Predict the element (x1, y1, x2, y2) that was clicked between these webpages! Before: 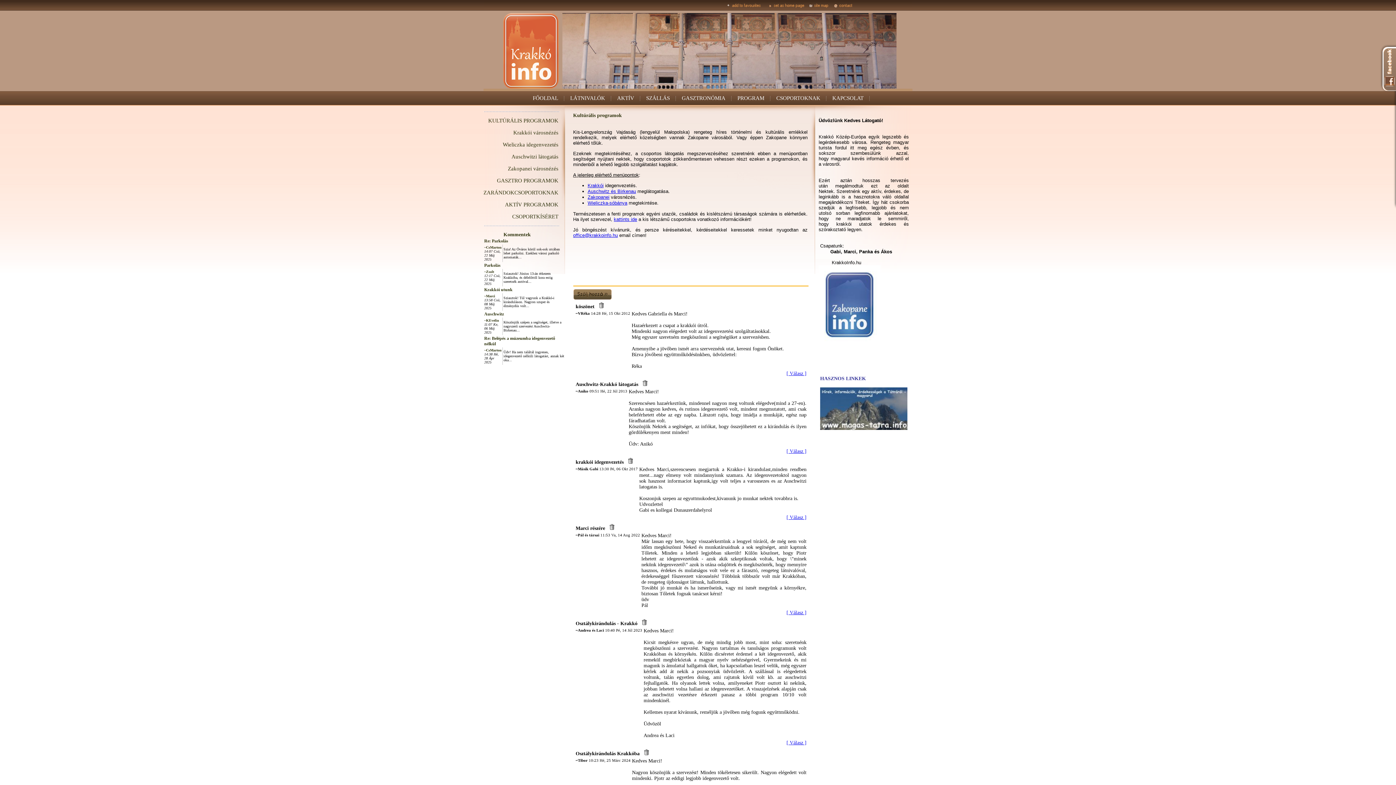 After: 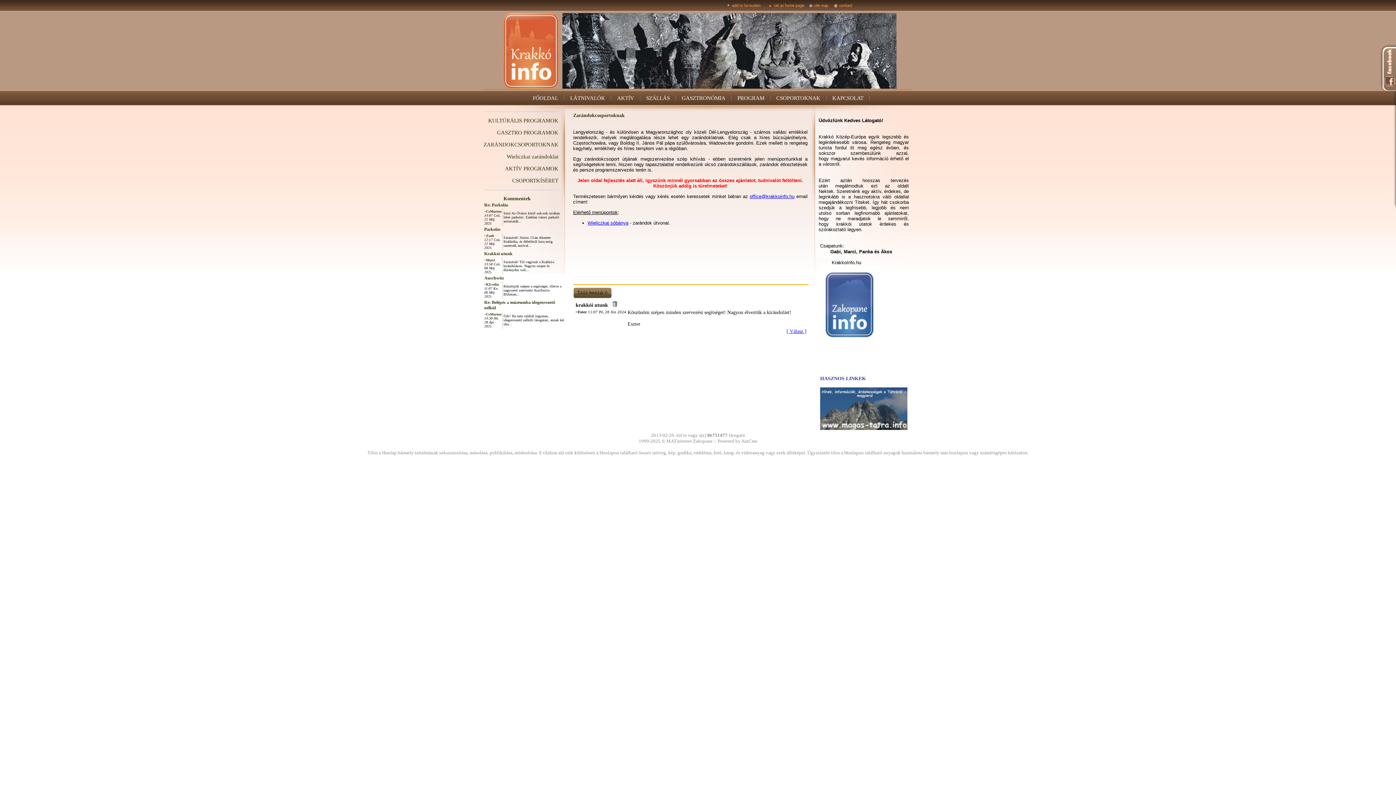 Action: bbox: (483, 189, 562, 195) label: ZARÁNDOKCSOPORTOKNAK